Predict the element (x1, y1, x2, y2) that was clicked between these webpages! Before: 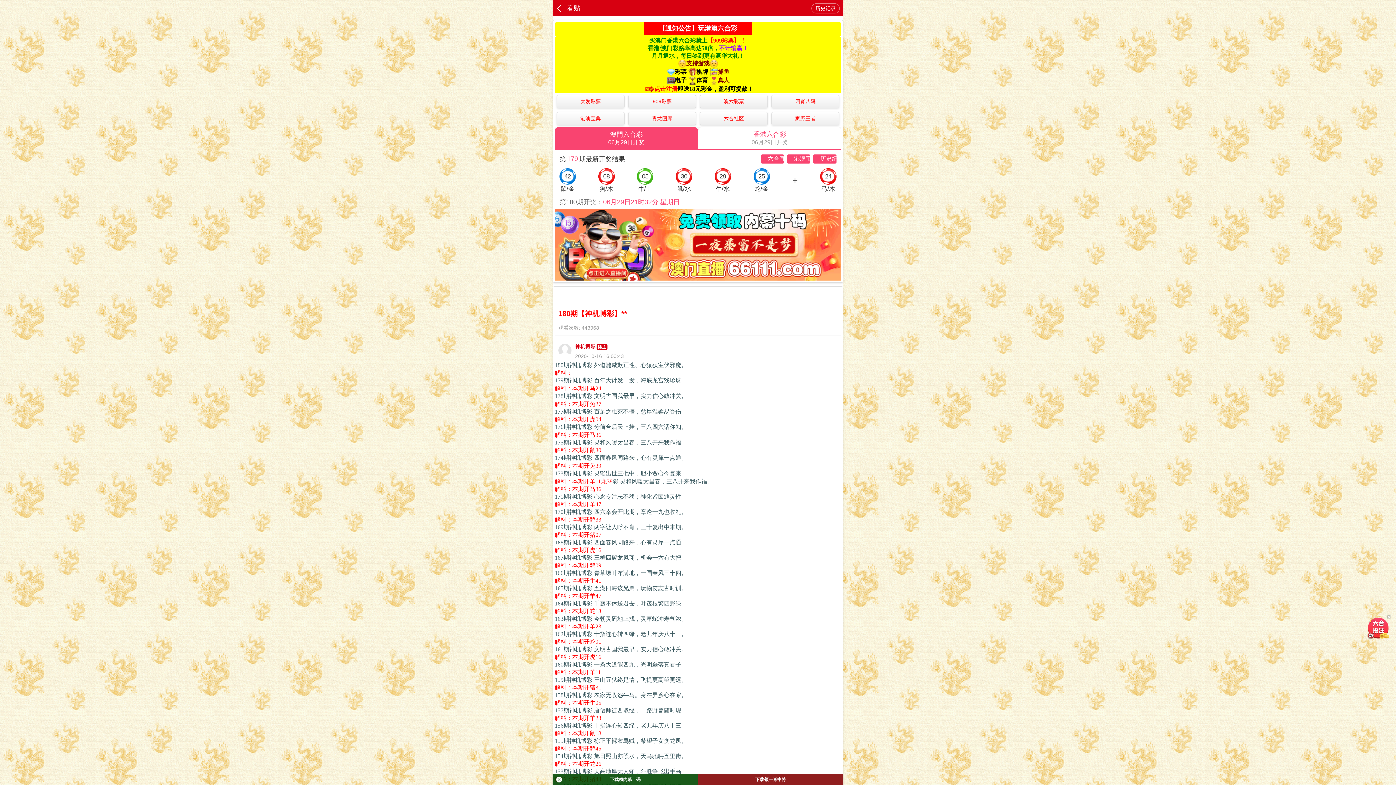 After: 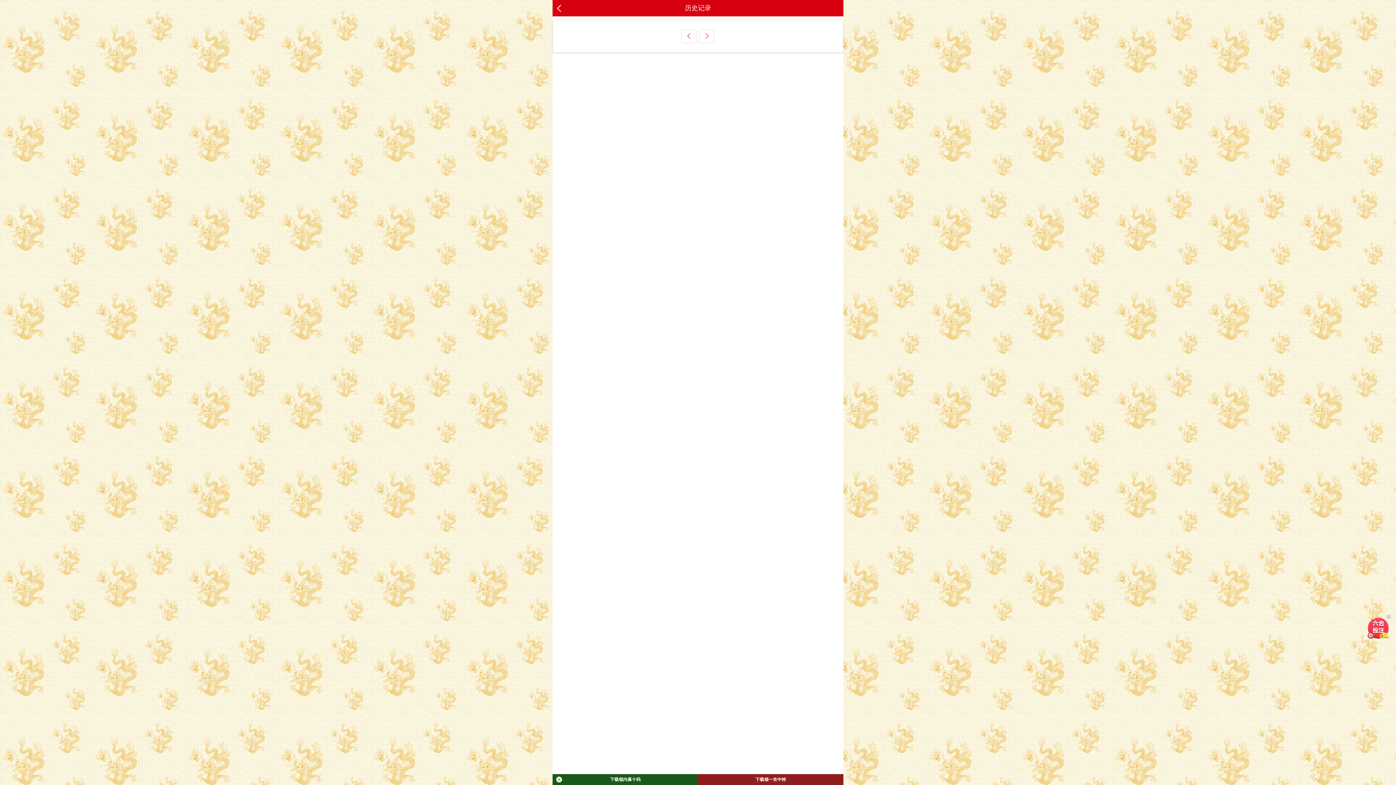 Action: bbox: (811, 3, 840, 13) label: 历史记录